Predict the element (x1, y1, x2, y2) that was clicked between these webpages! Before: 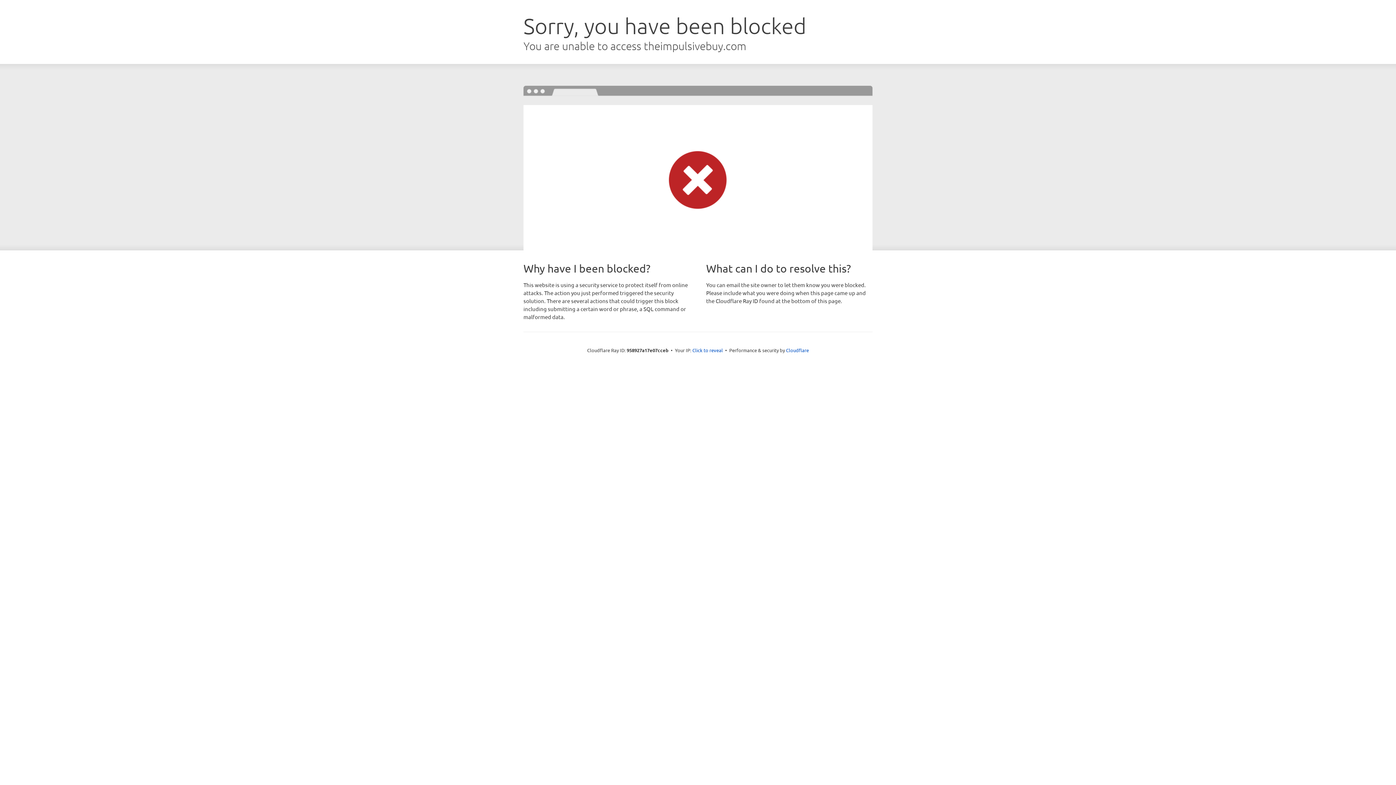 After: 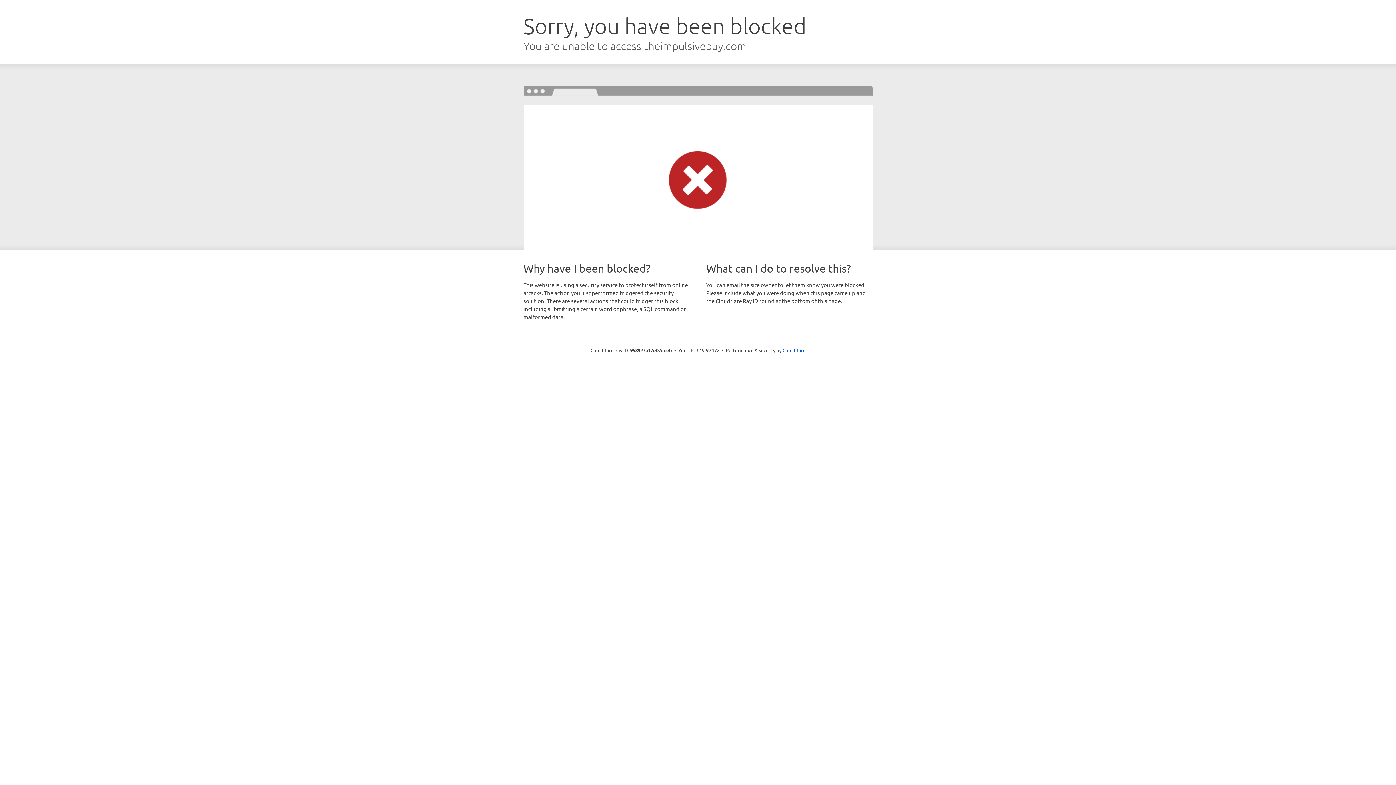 Action: label: Click to reveal bbox: (692, 346, 723, 353)